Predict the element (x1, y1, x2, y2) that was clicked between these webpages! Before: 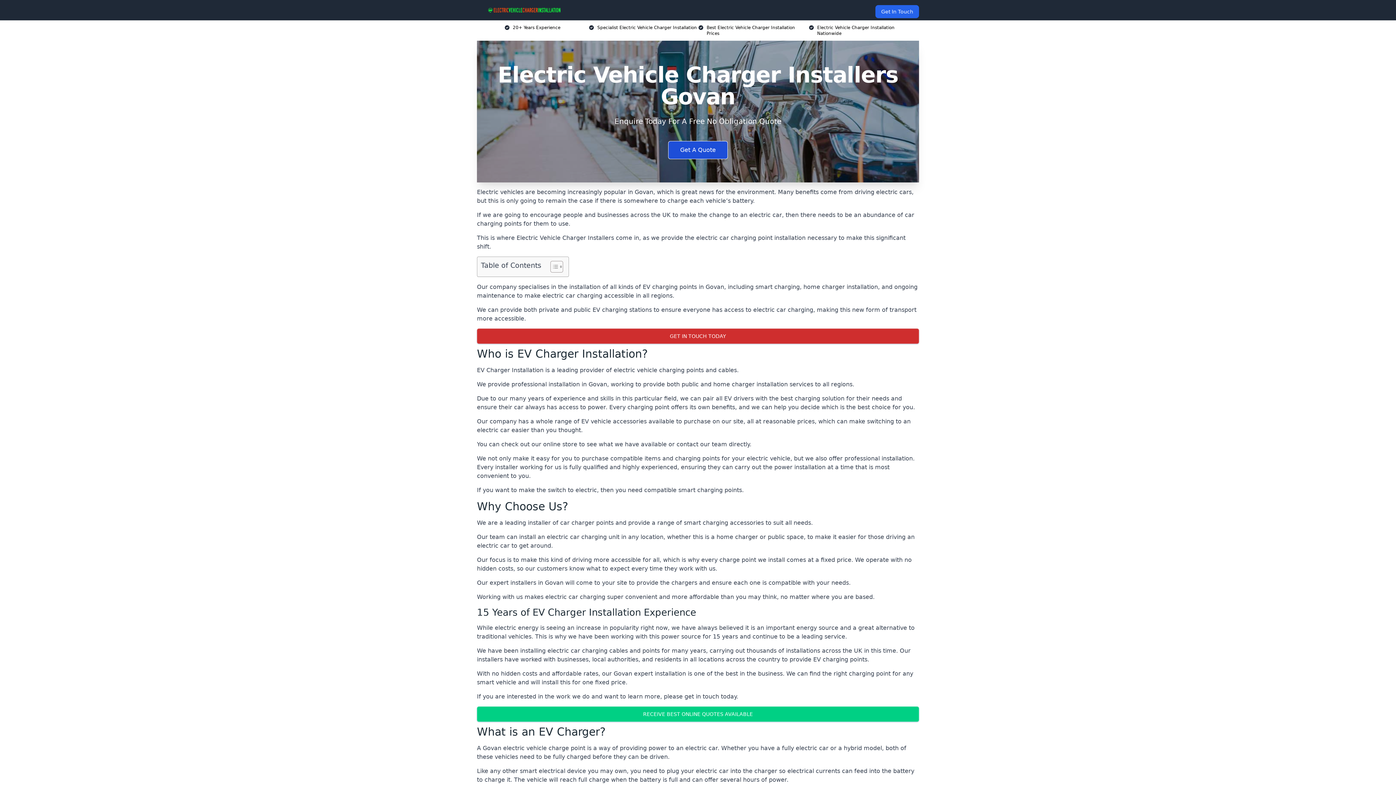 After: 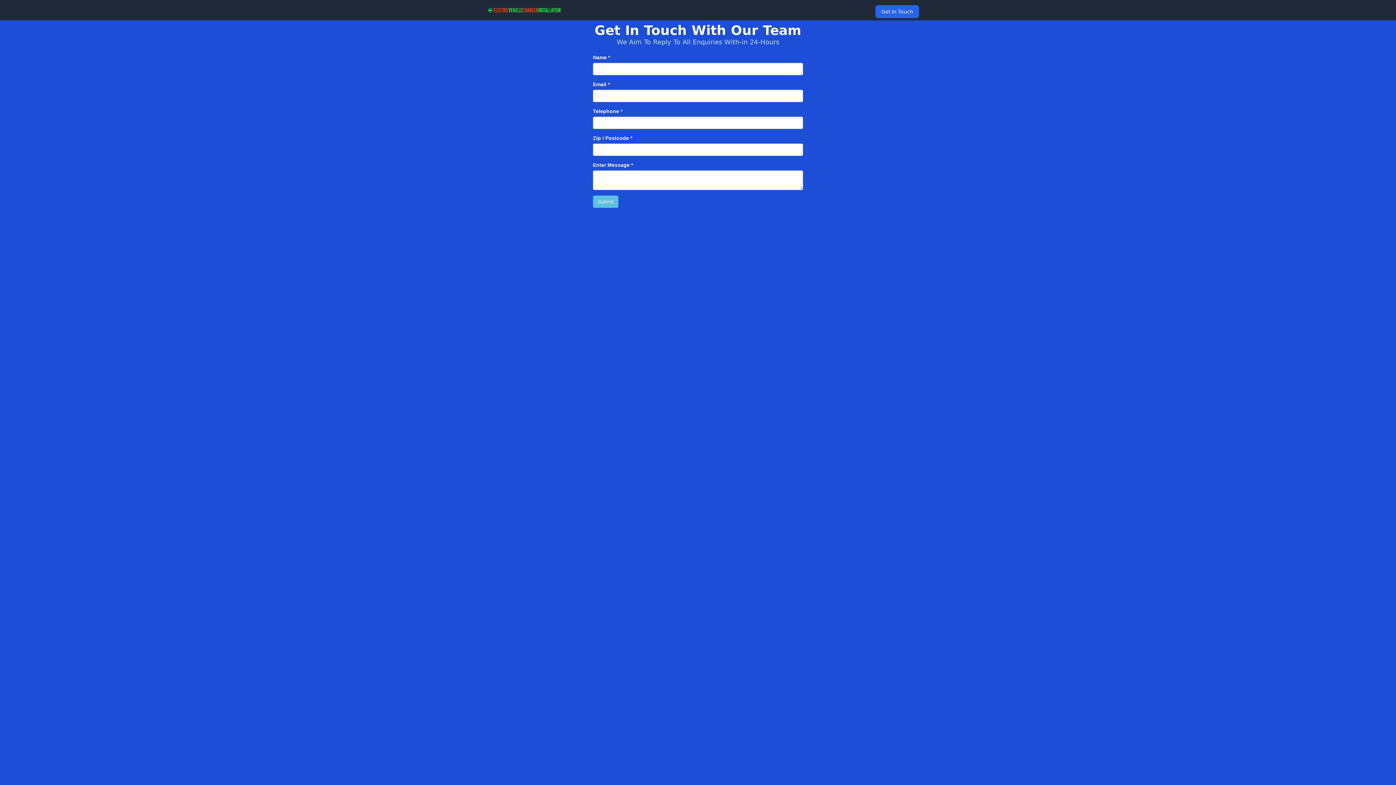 Action: bbox: (477, 706, 919, 722) label: RECEIVE BEST ONLINE QUOTES AVAILABLE